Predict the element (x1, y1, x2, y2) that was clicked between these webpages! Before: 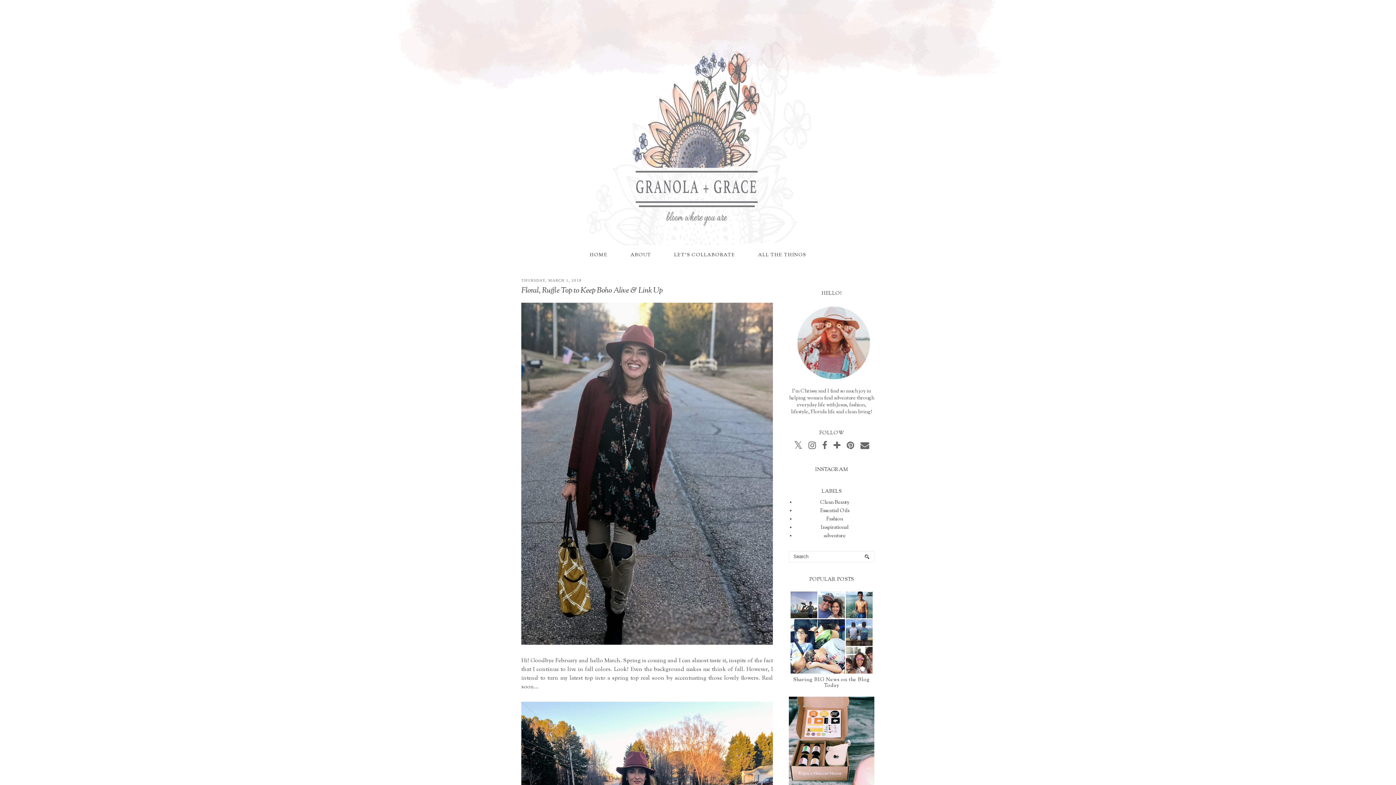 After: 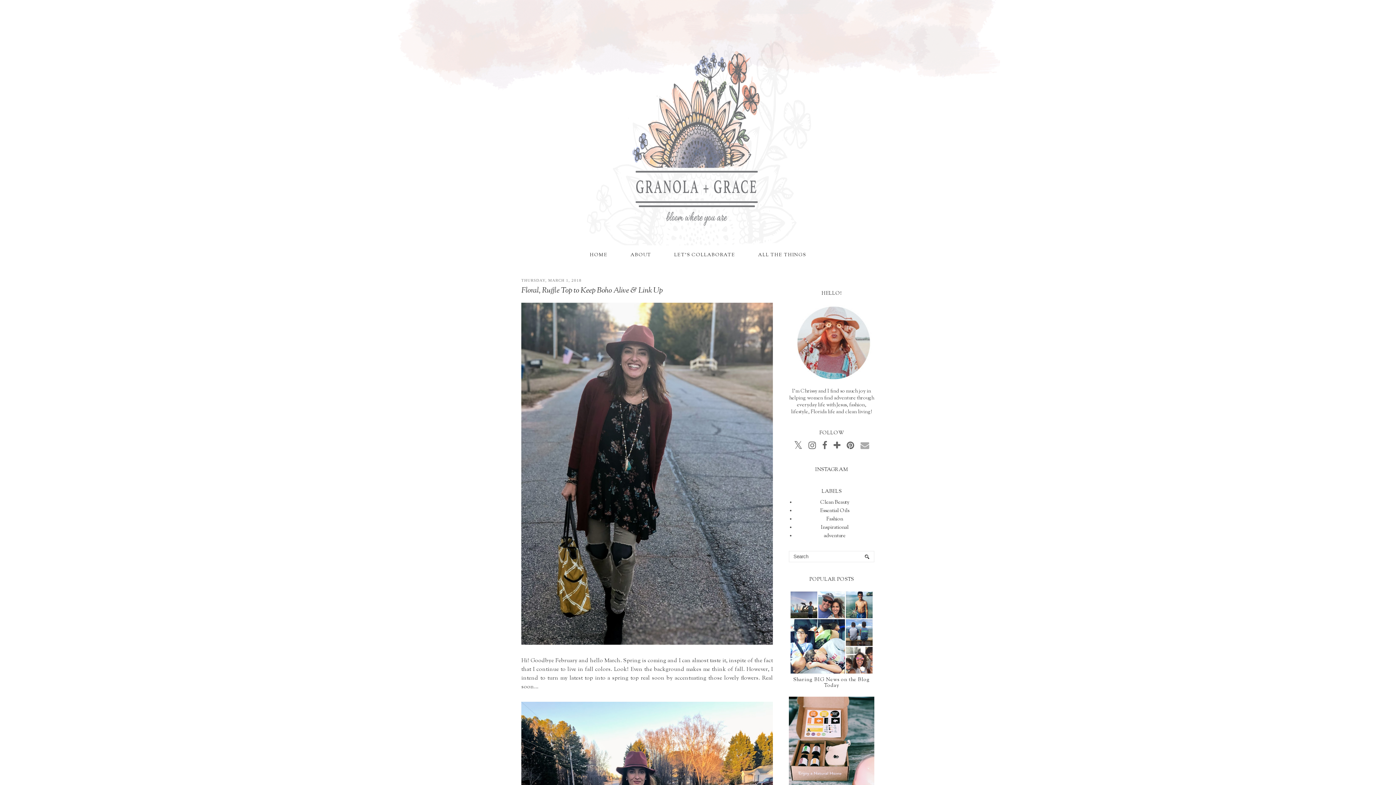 Action: bbox: (860, 440, 869, 452)